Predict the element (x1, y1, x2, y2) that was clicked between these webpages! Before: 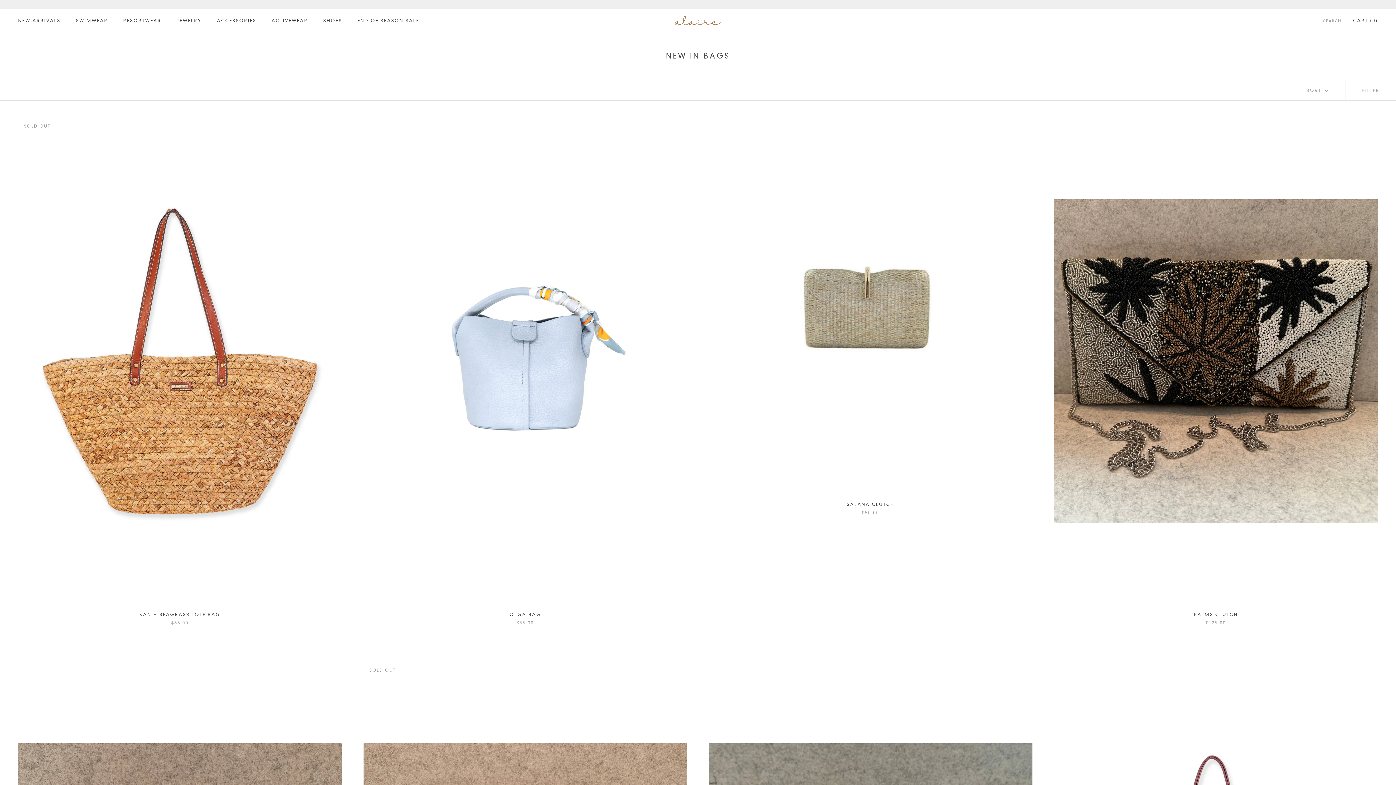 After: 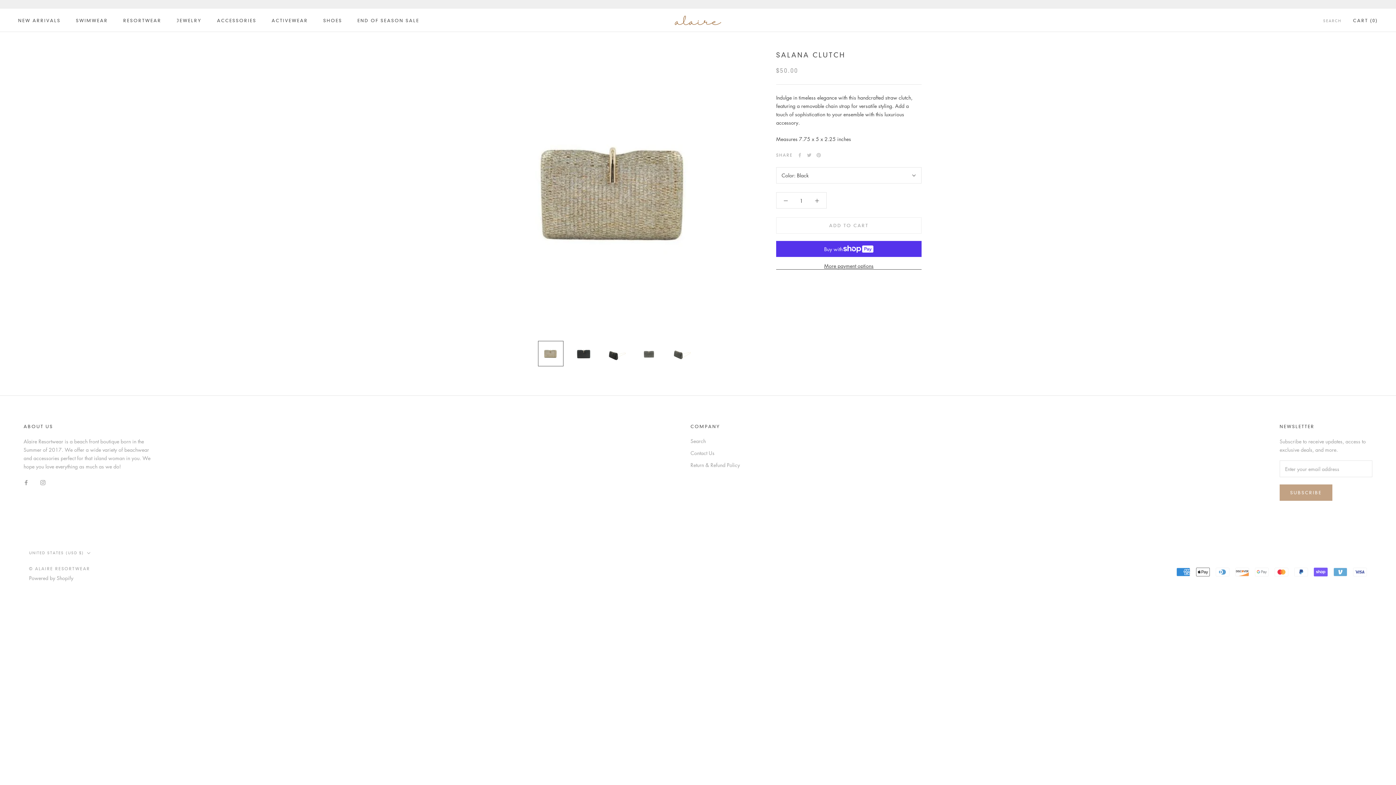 Action: bbox: (709, 118, 1032, 493)